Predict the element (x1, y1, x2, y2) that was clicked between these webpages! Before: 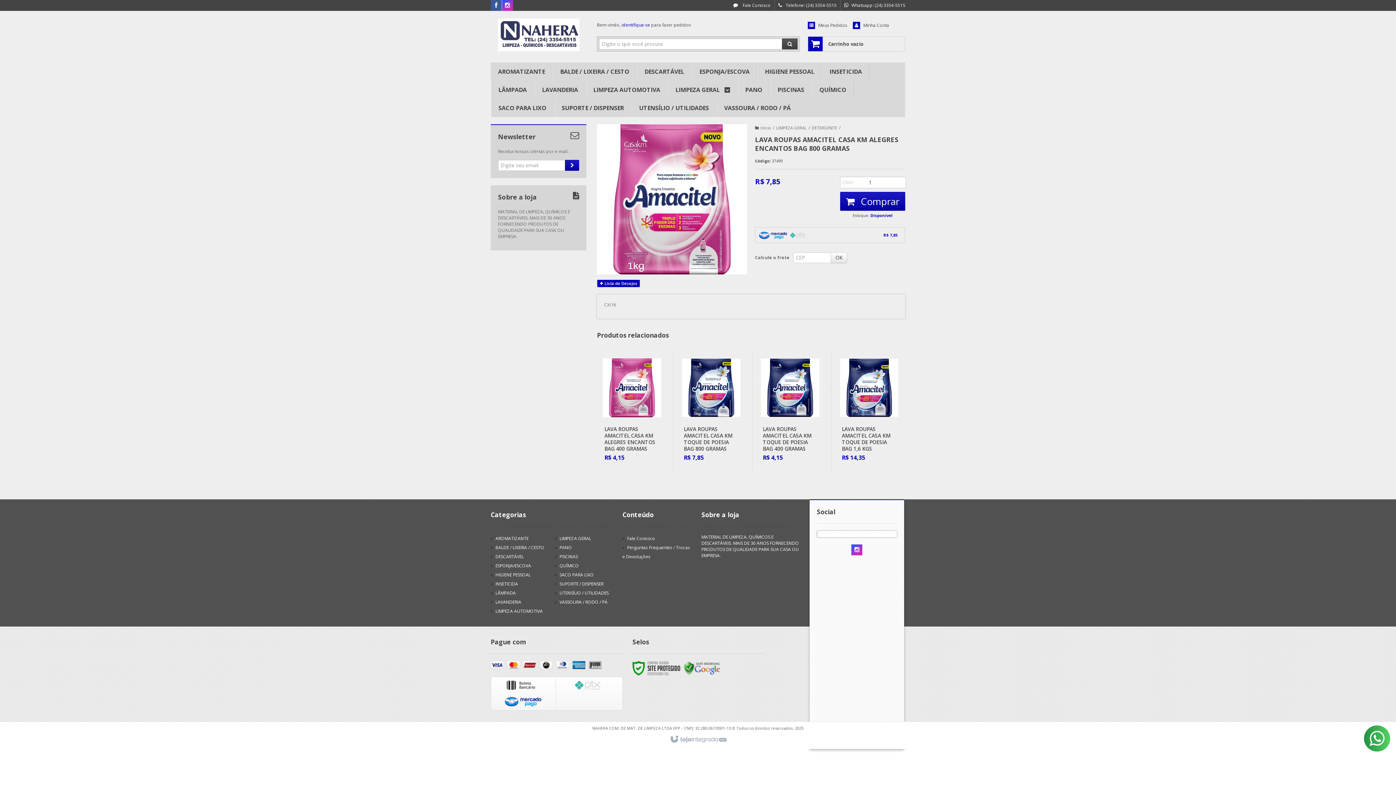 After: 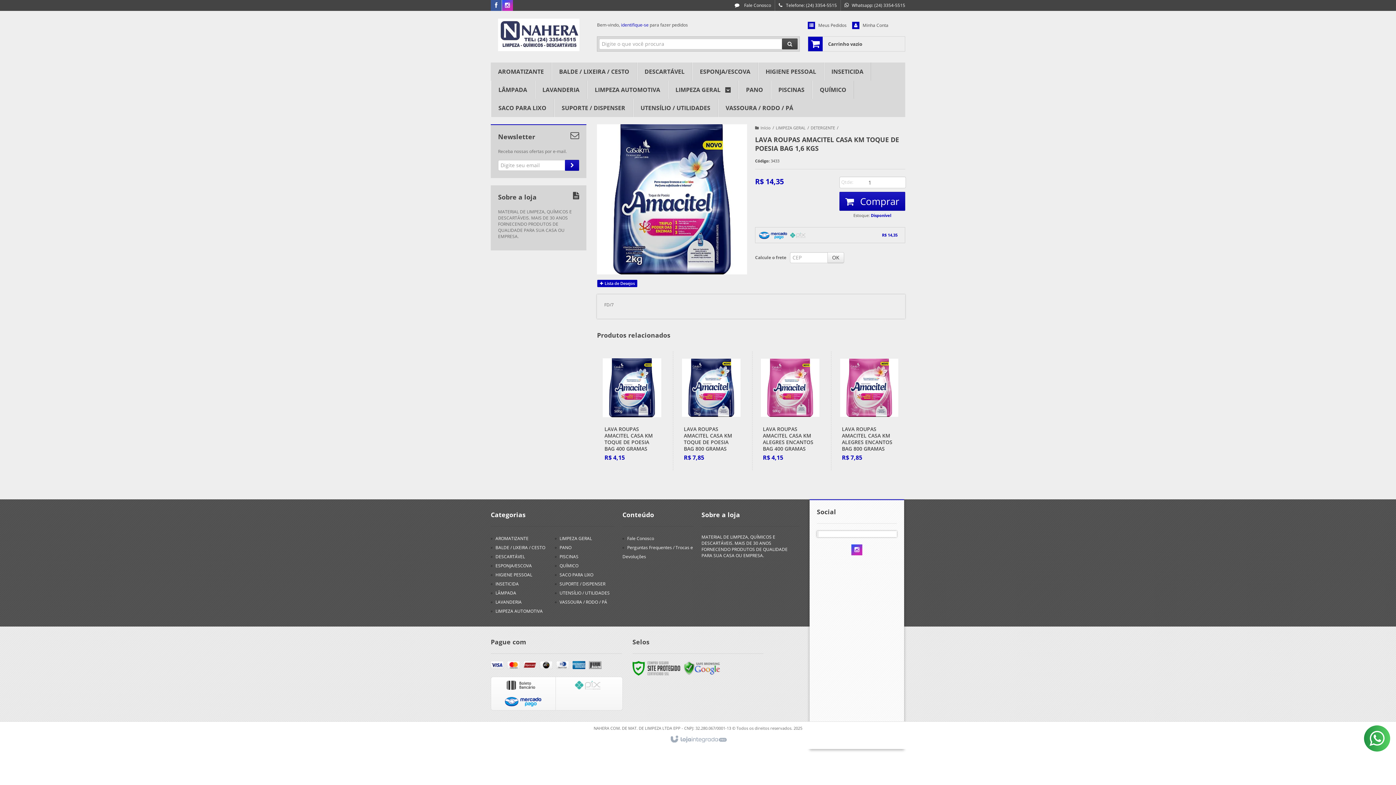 Action: bbox: (849, 430, 889, 442) label: Ver mais